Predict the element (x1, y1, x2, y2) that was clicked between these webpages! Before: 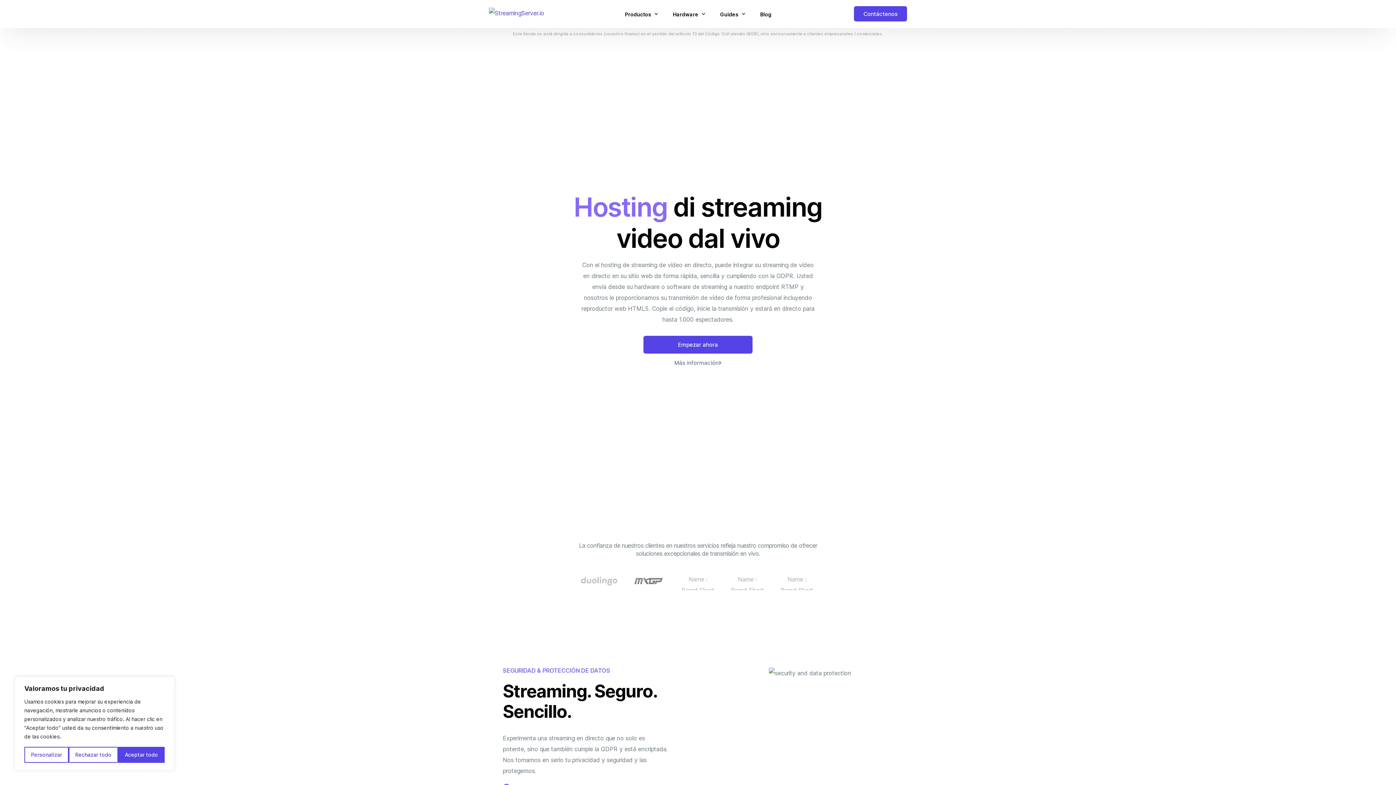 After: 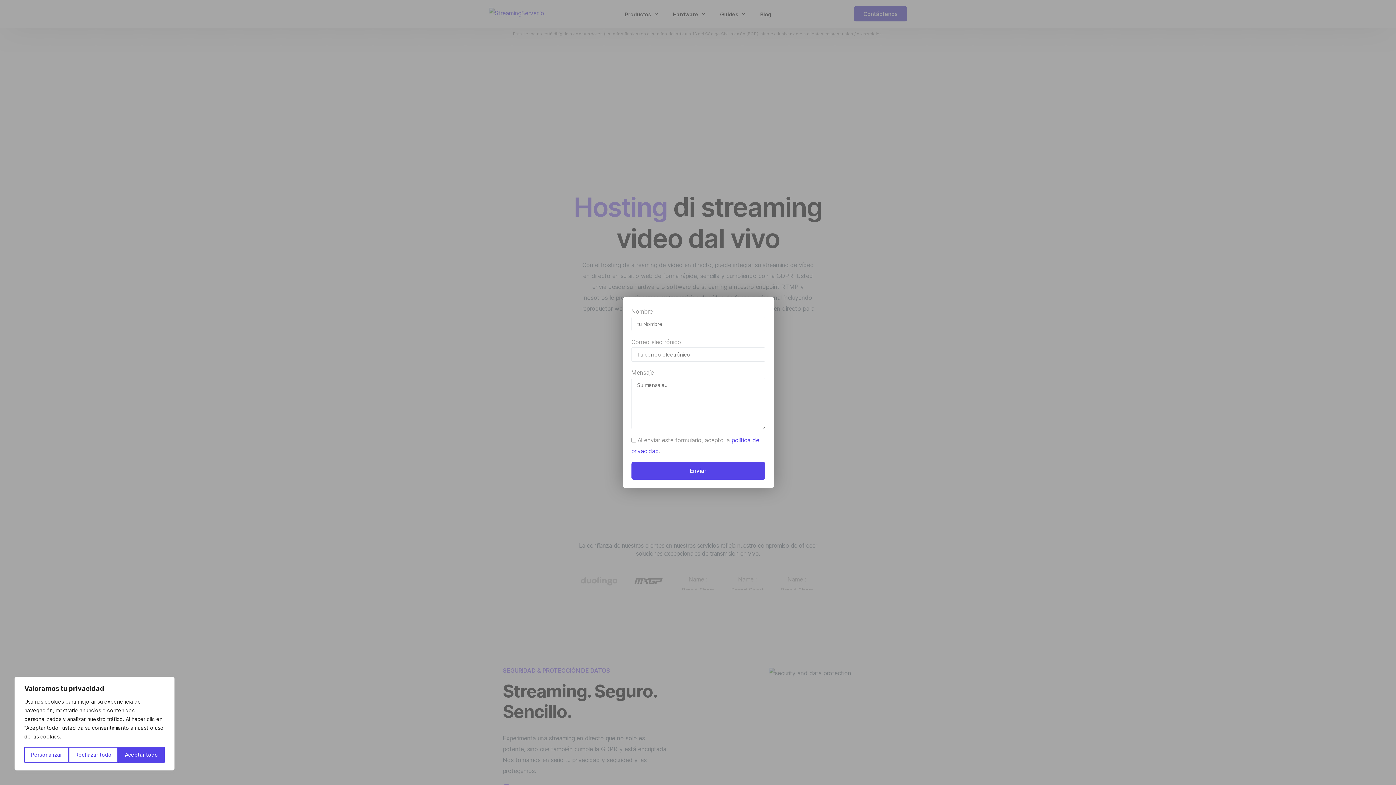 Action: label: Contáctenos bbox: (854, 6, 907, 21)